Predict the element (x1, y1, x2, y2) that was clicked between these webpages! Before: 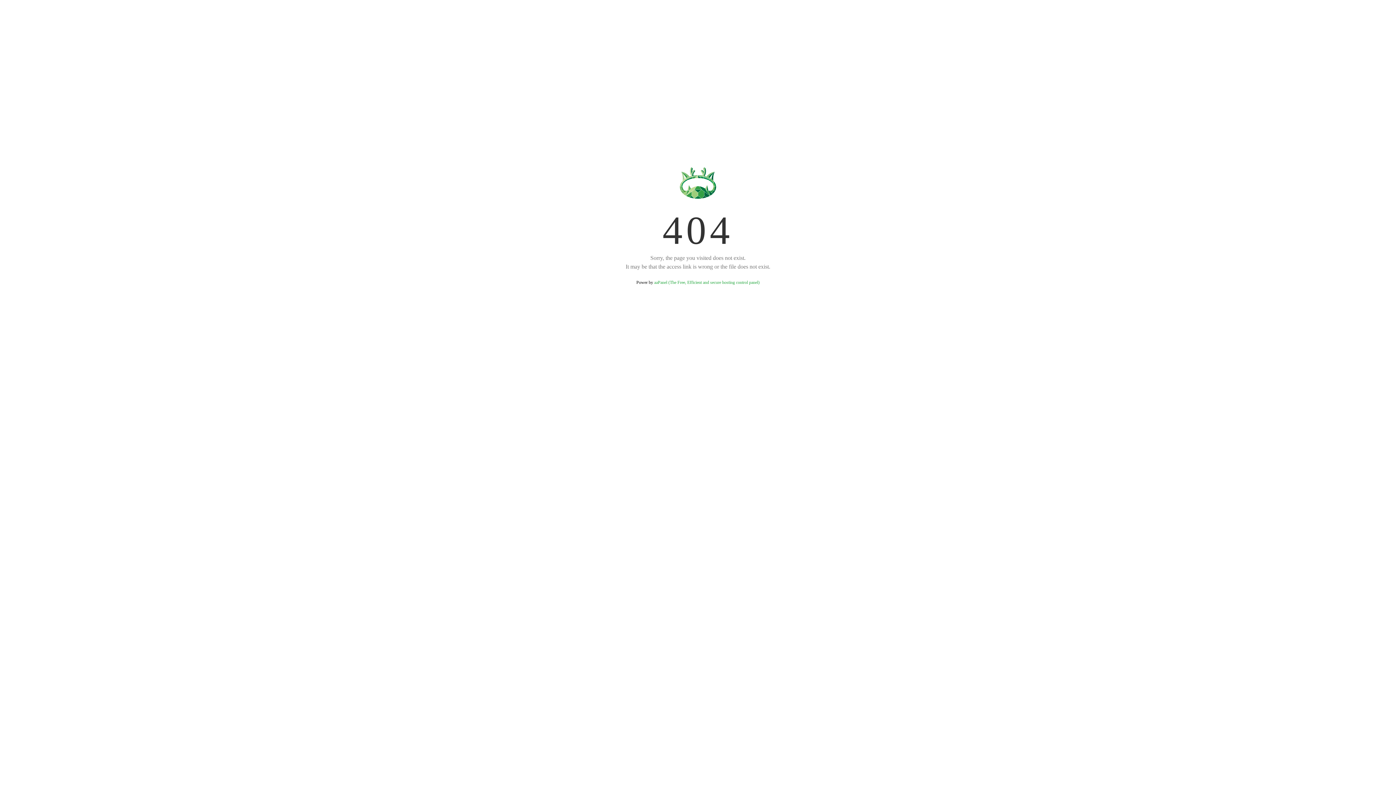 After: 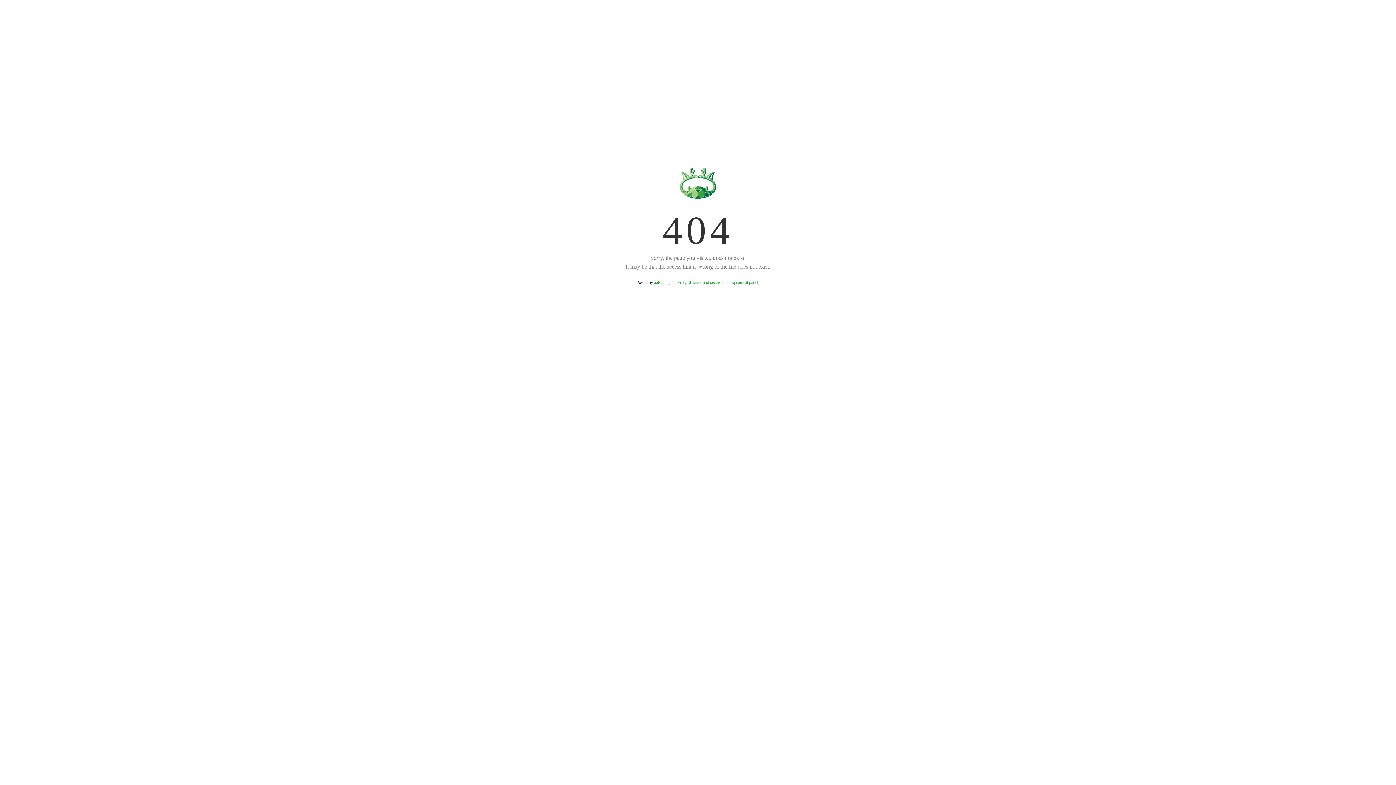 Action: label: aaPanel (The Free, Efficient and secure hosting control panel) bbox: (654, 280, 759, 285)